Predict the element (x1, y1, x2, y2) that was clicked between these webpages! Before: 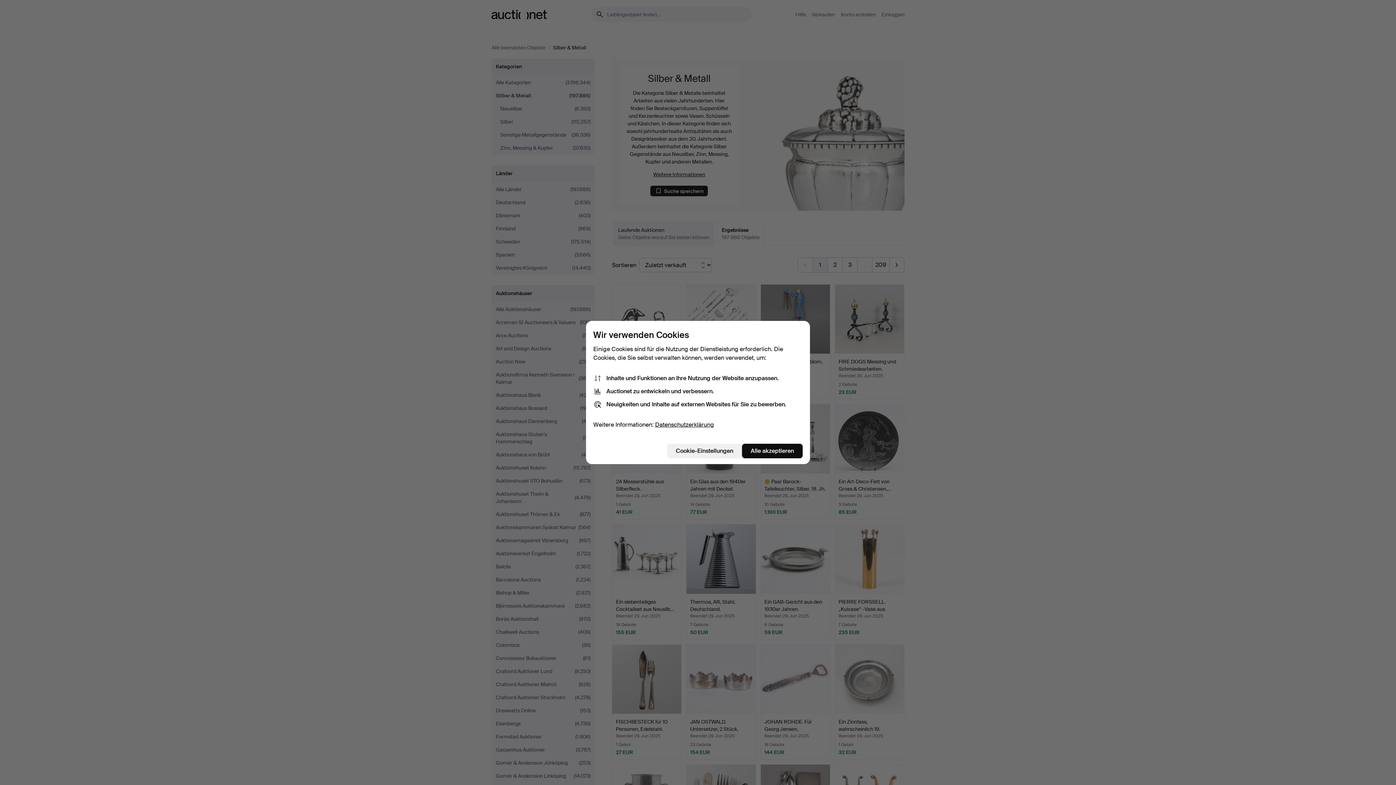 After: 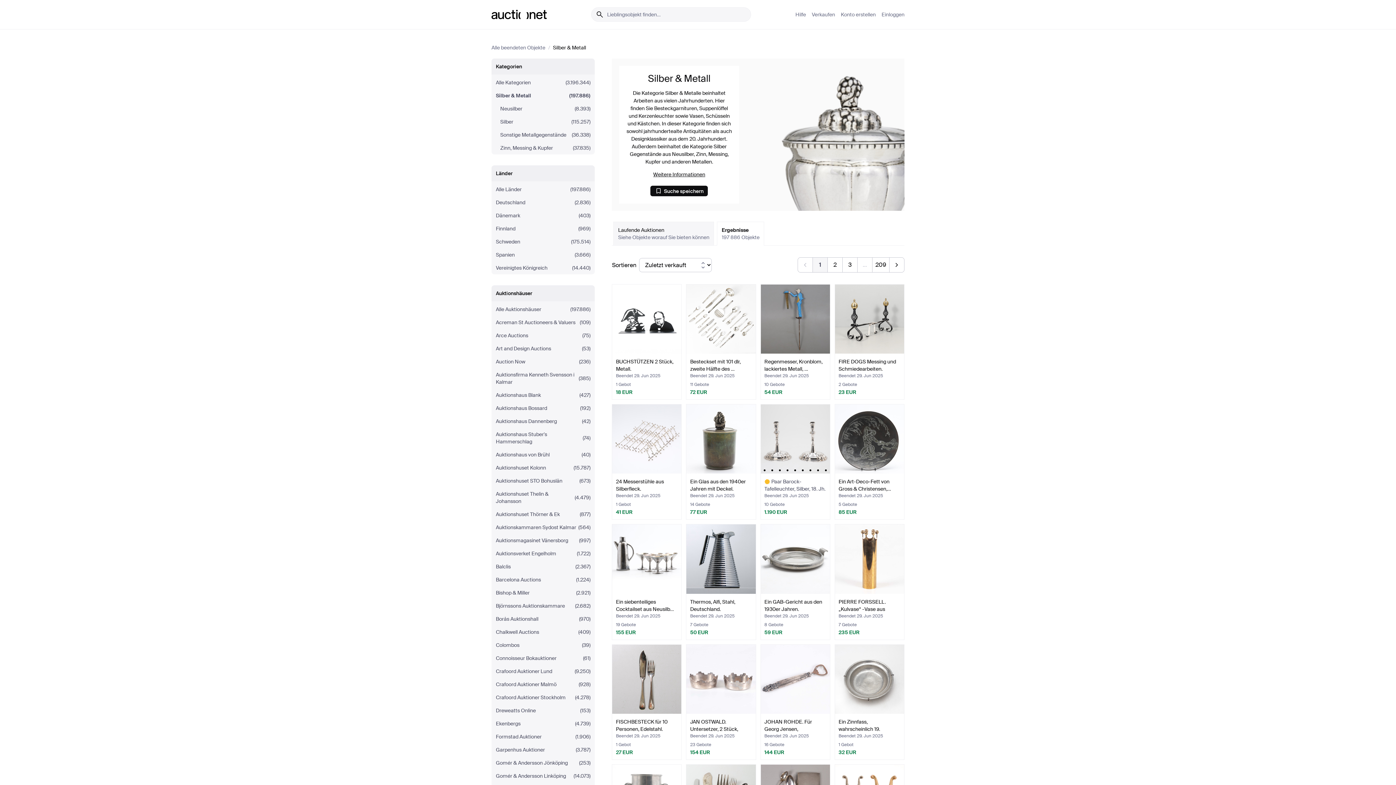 Action: label: Alle akzeptieren bbox: (742, 444, 802, 458)